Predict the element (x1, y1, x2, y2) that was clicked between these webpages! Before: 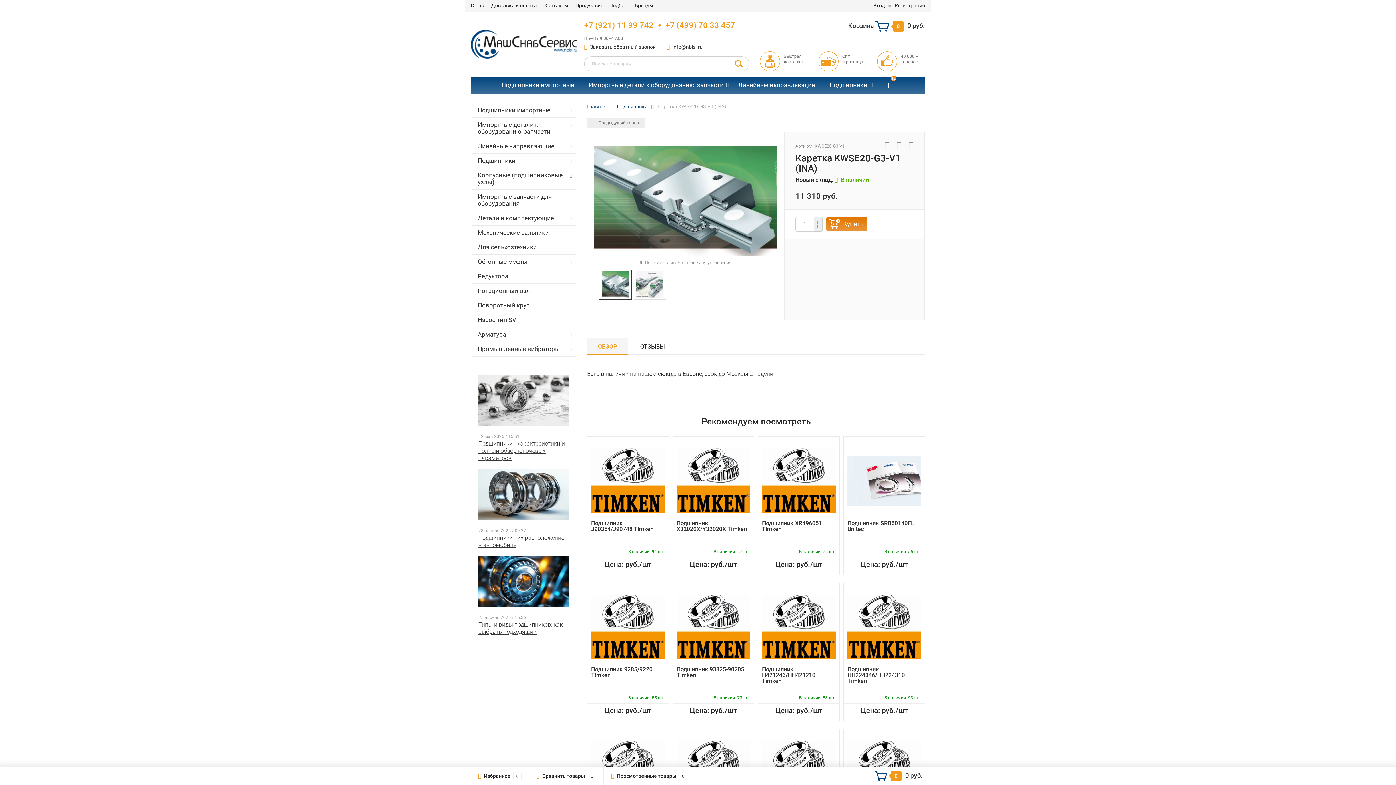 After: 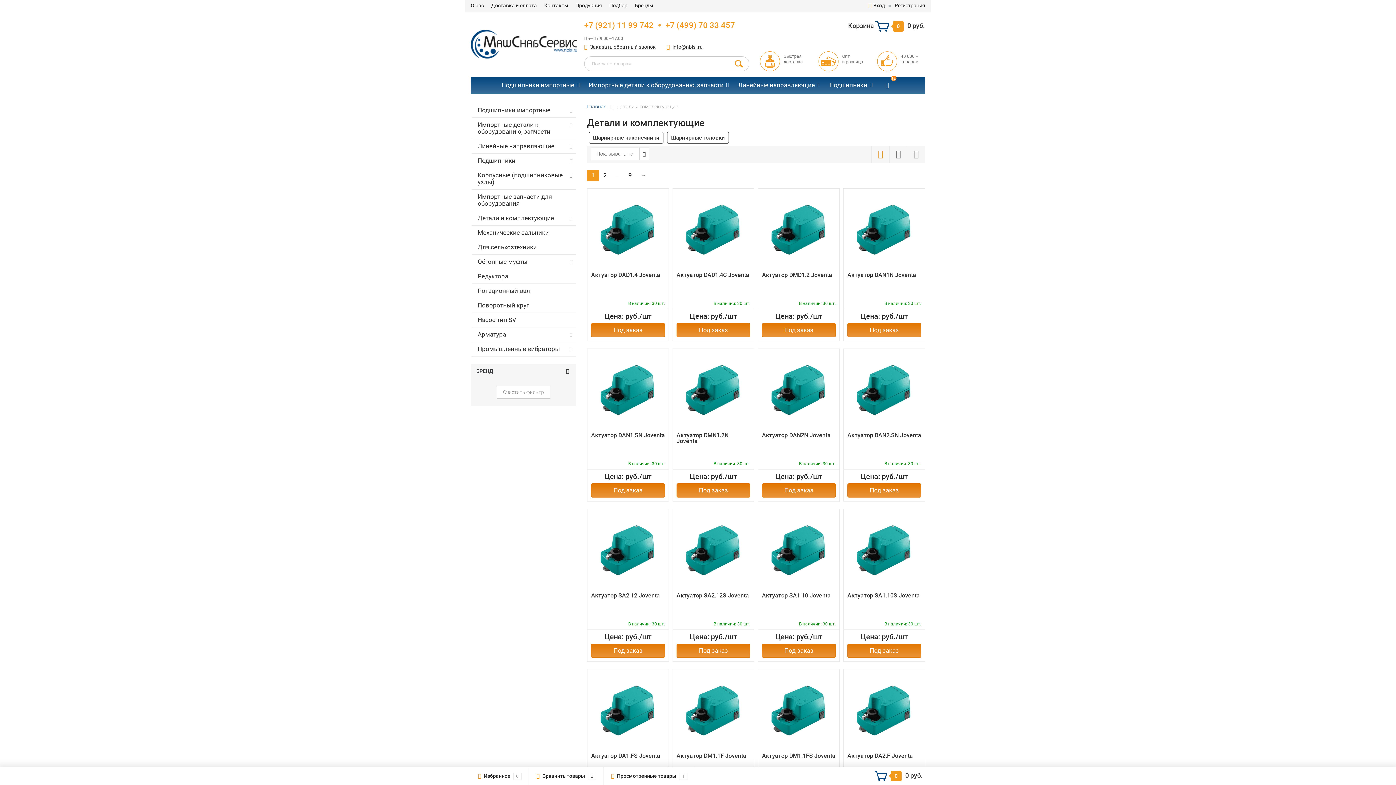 Action: label: Детали и комплектующие bbox: (471, 211, 576, 225)